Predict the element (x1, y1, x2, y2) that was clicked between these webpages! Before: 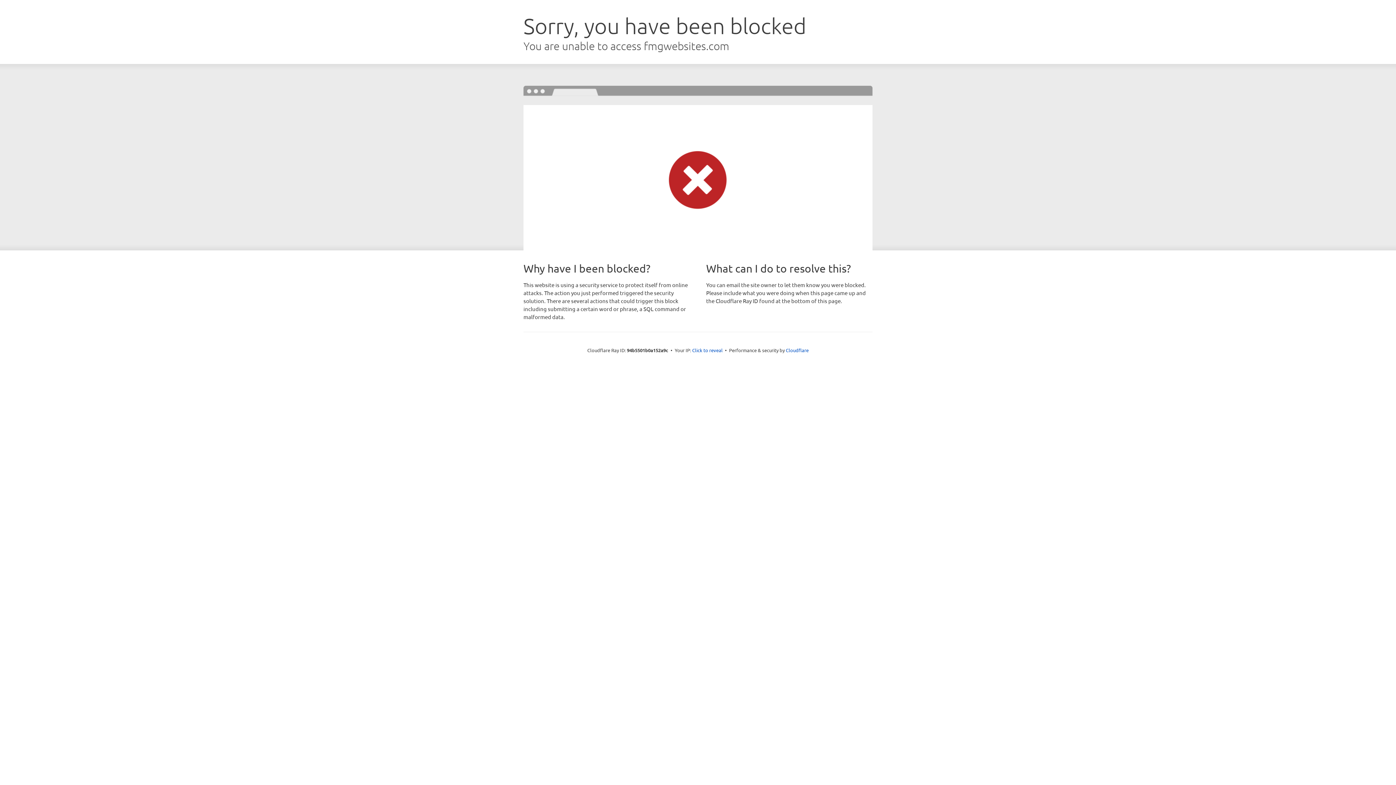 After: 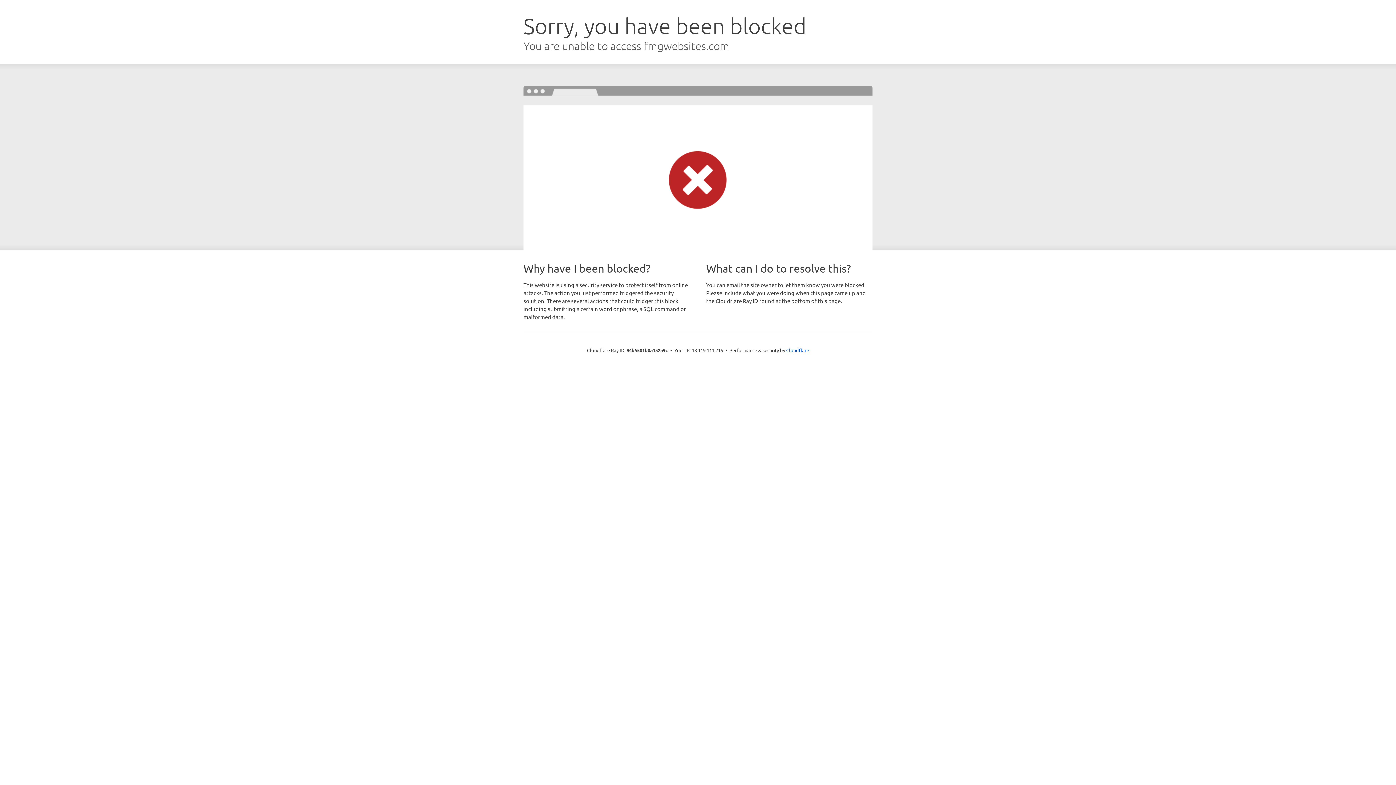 Action: bbox: (692, 346, 722, 353) label: Click to reveal